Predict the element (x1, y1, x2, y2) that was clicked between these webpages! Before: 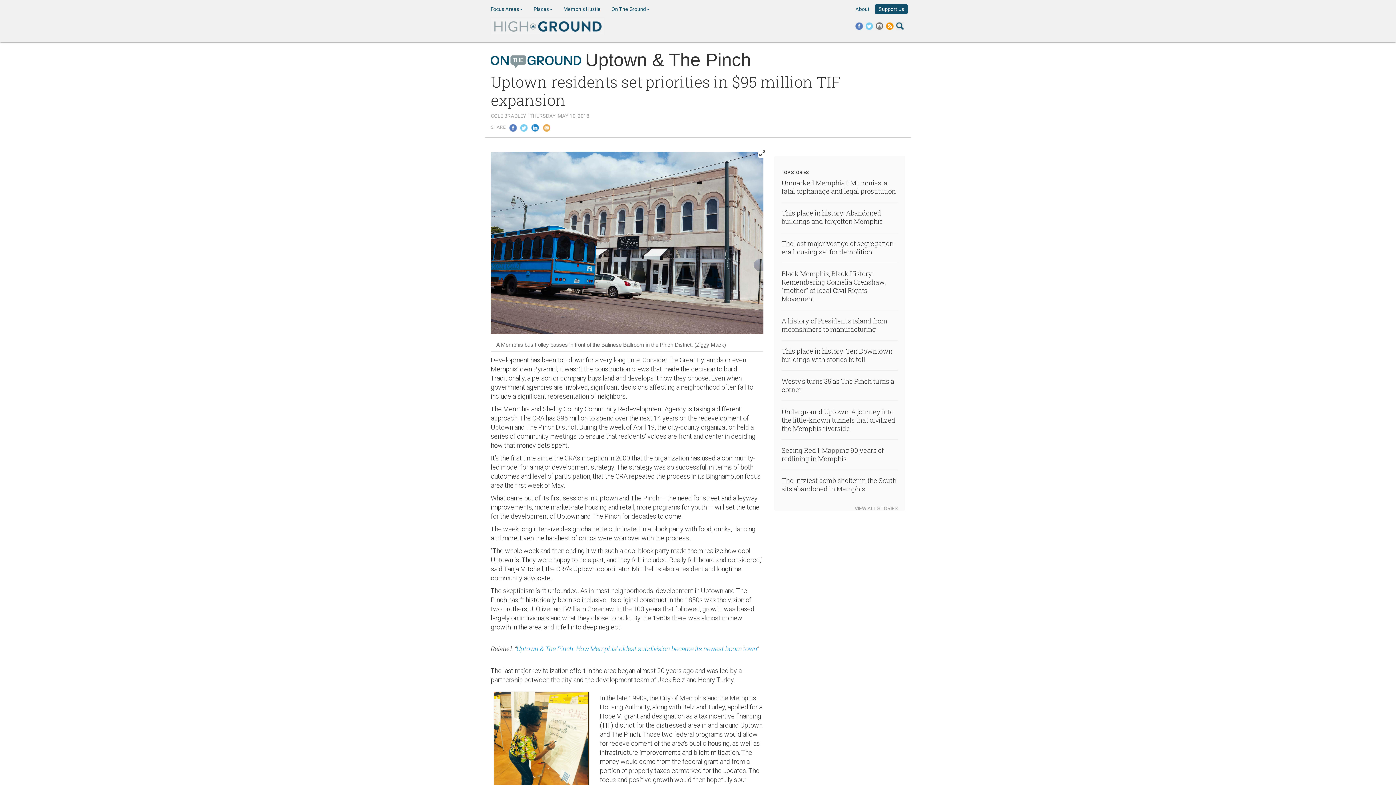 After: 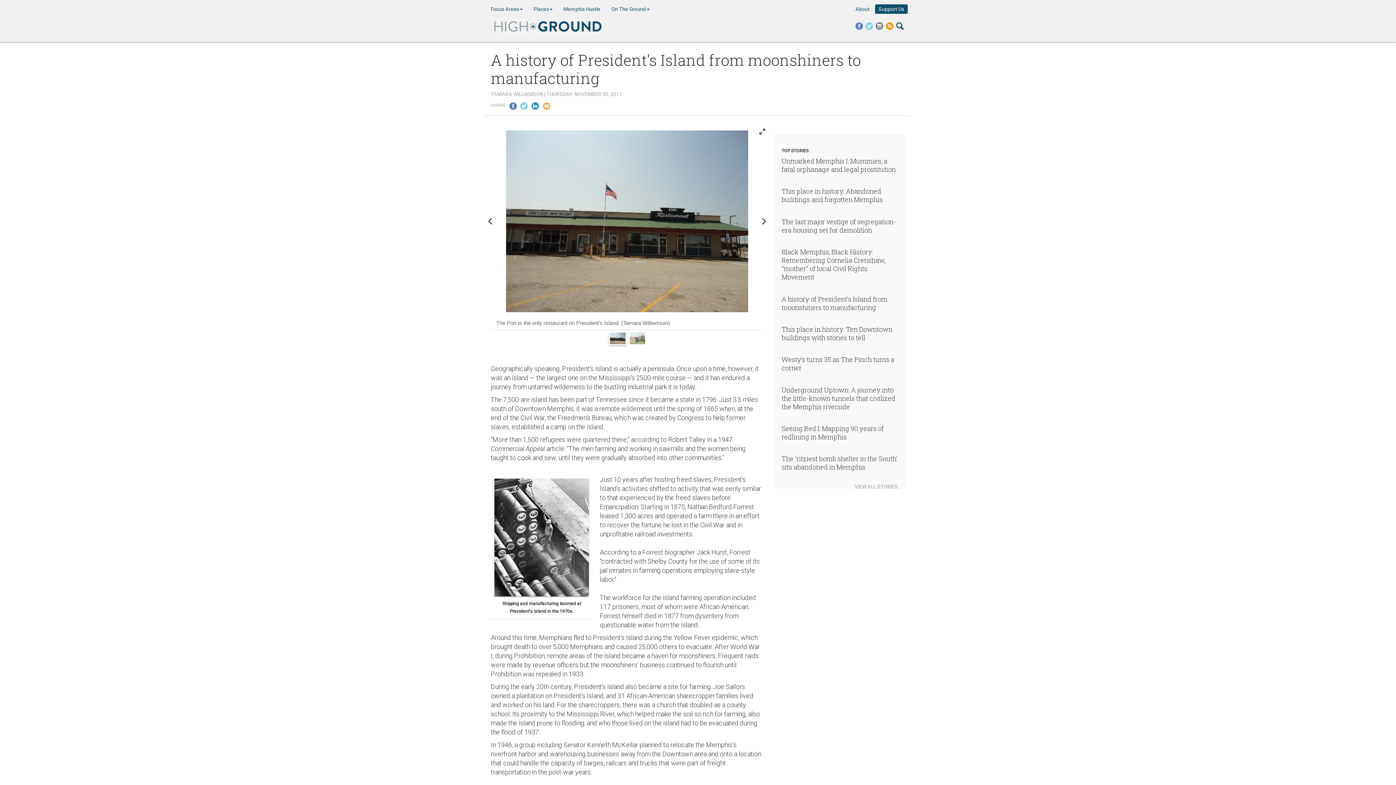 Action: bbox: (781, 316, 887, 333) label: A history of President's Island from moonshiners to manufacturing